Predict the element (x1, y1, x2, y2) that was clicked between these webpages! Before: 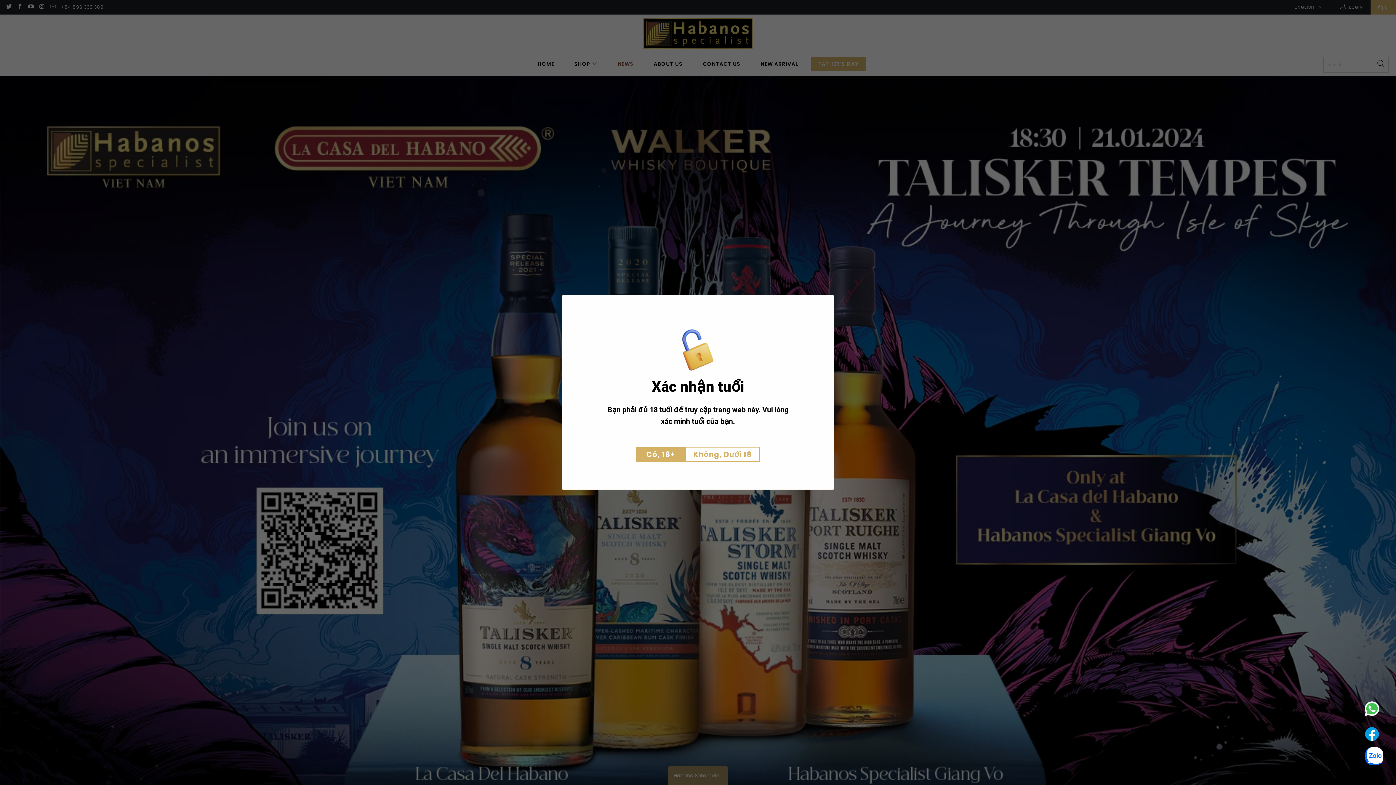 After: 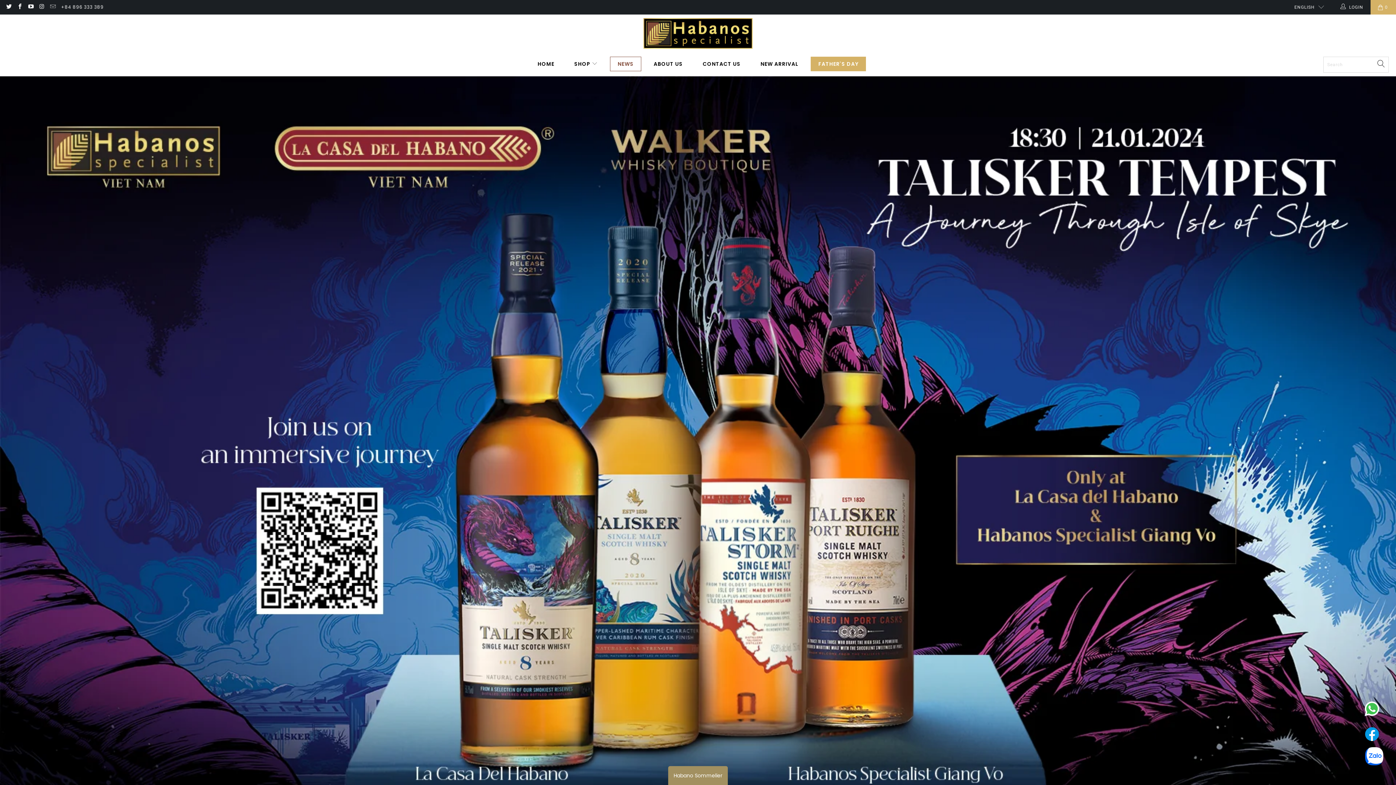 Action: bbox: (679, 409, 694, 413) label: Có, 18+